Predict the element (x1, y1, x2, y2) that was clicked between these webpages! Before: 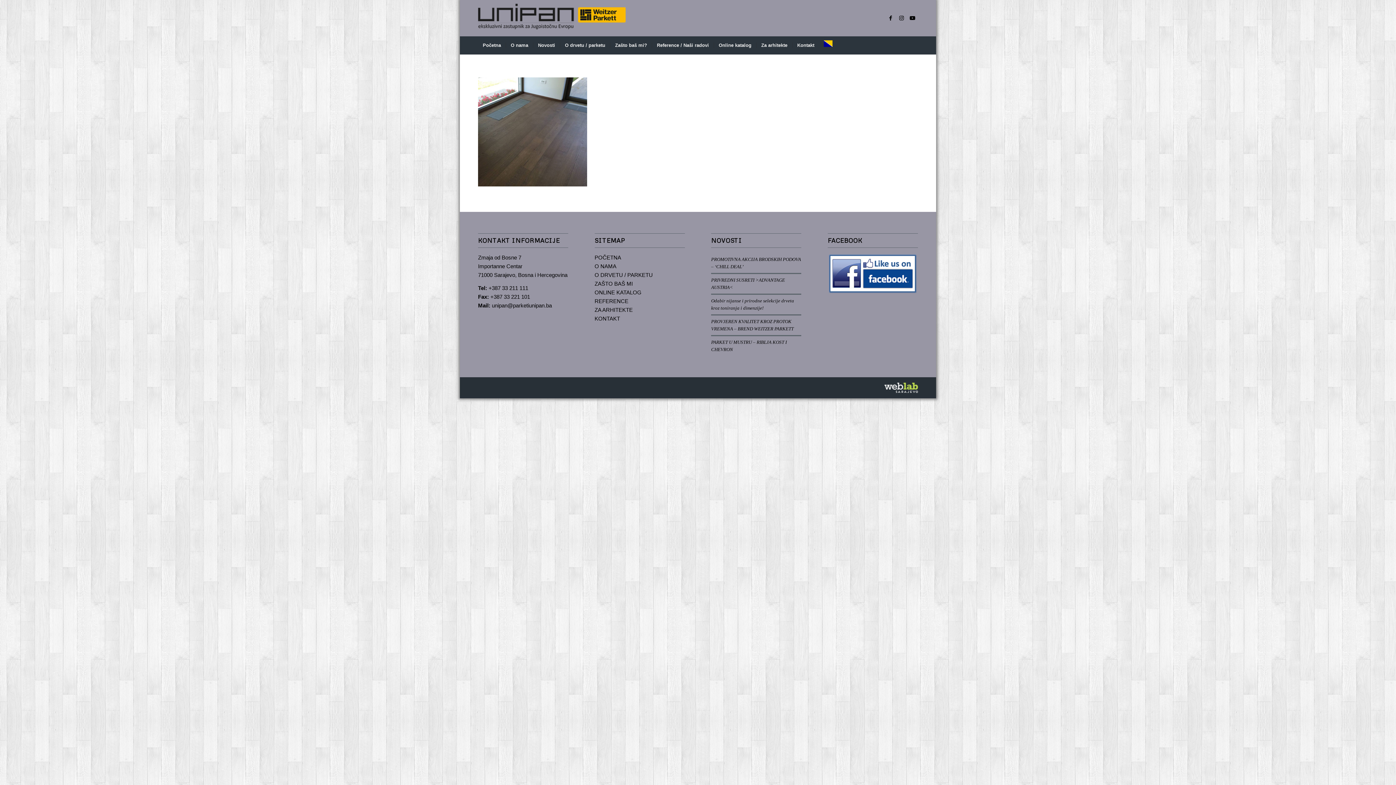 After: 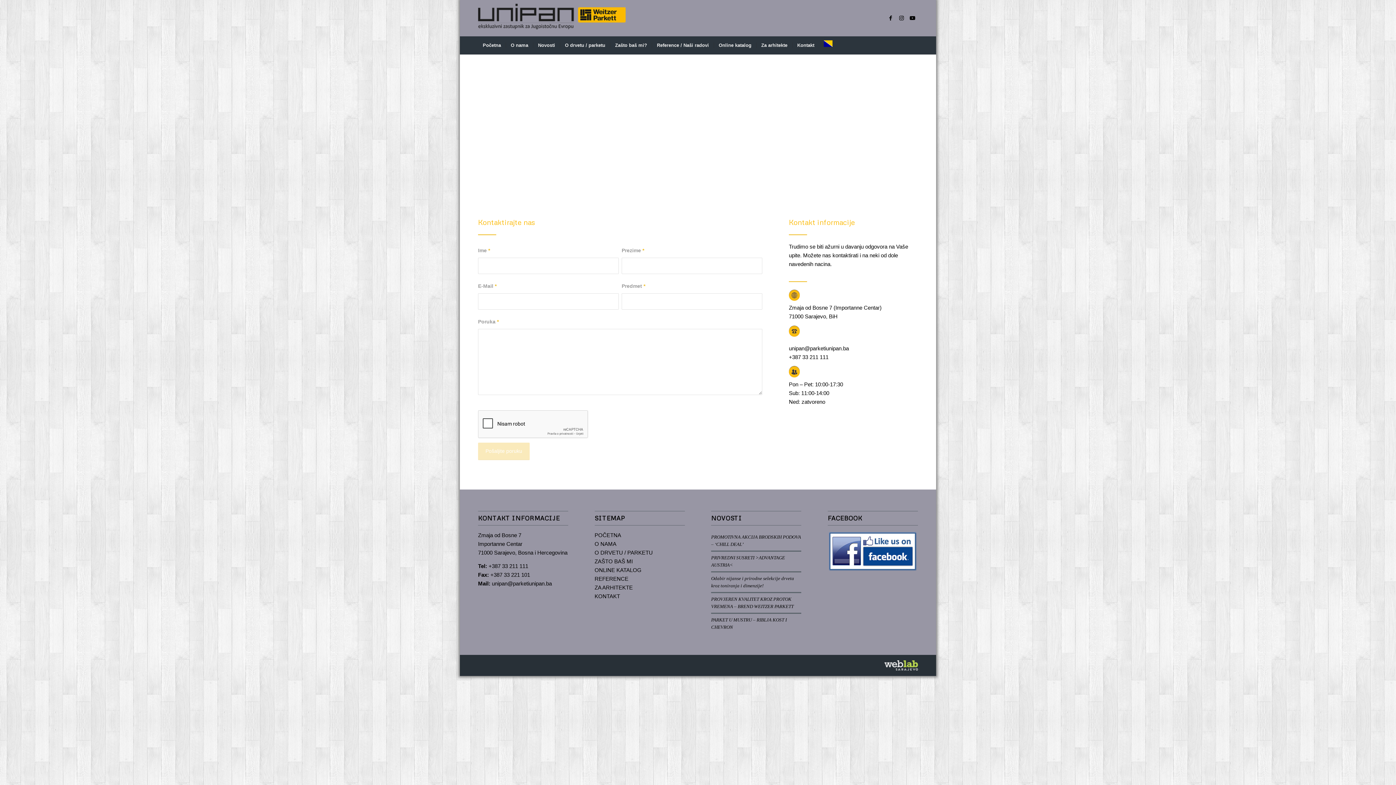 Action: label: Kontakt bbox: (792, 36, 819, 54)